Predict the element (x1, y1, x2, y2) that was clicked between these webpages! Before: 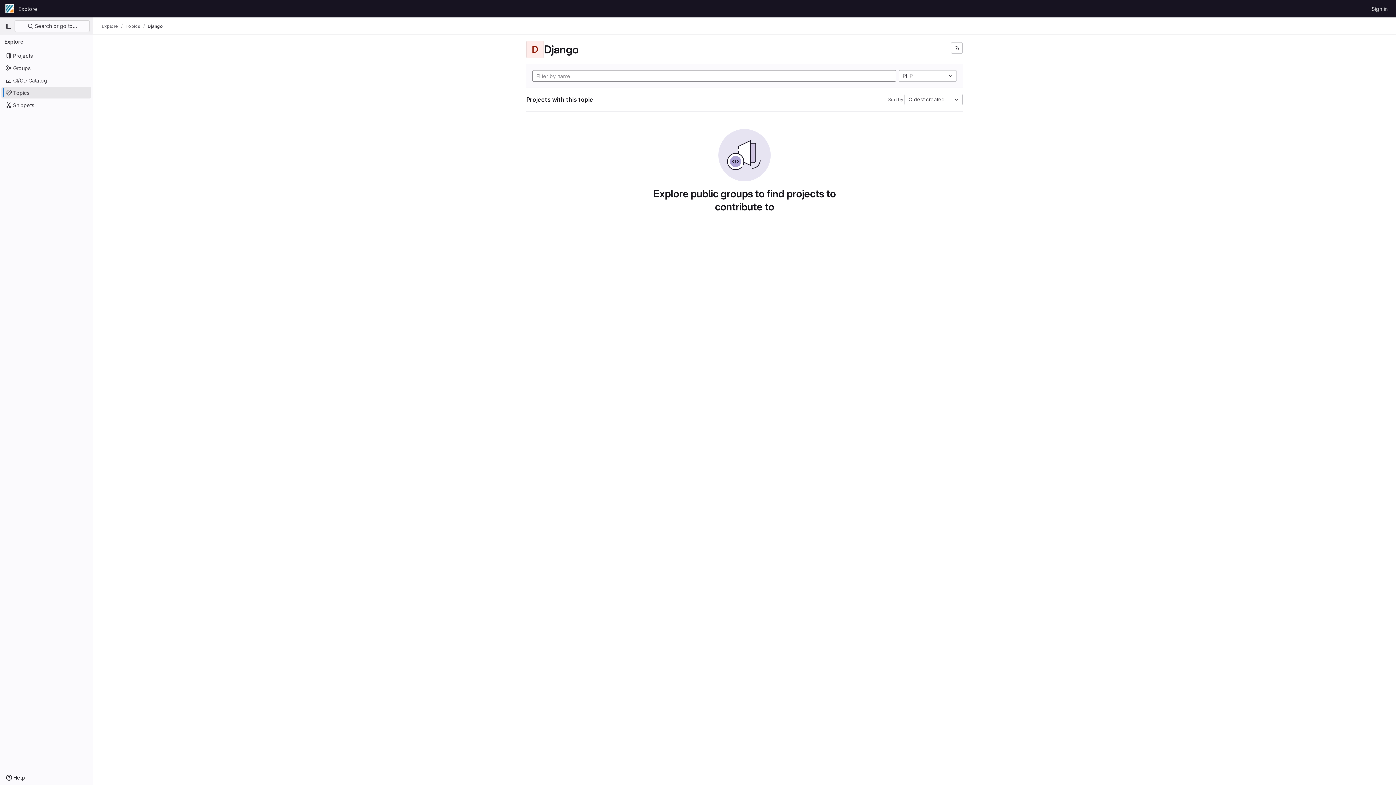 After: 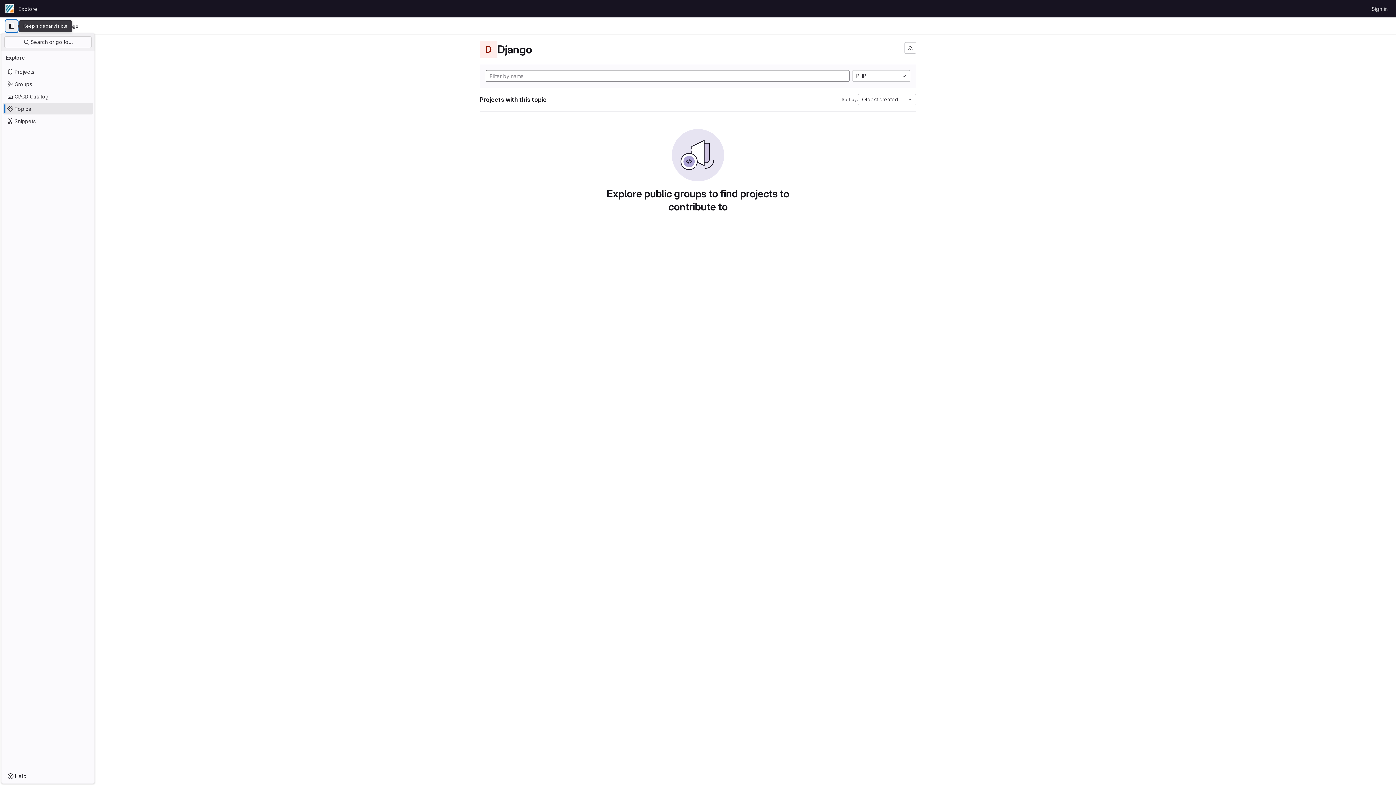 Action: bbox: (2, 20, 14, 32) label: Primary navigation sidebar